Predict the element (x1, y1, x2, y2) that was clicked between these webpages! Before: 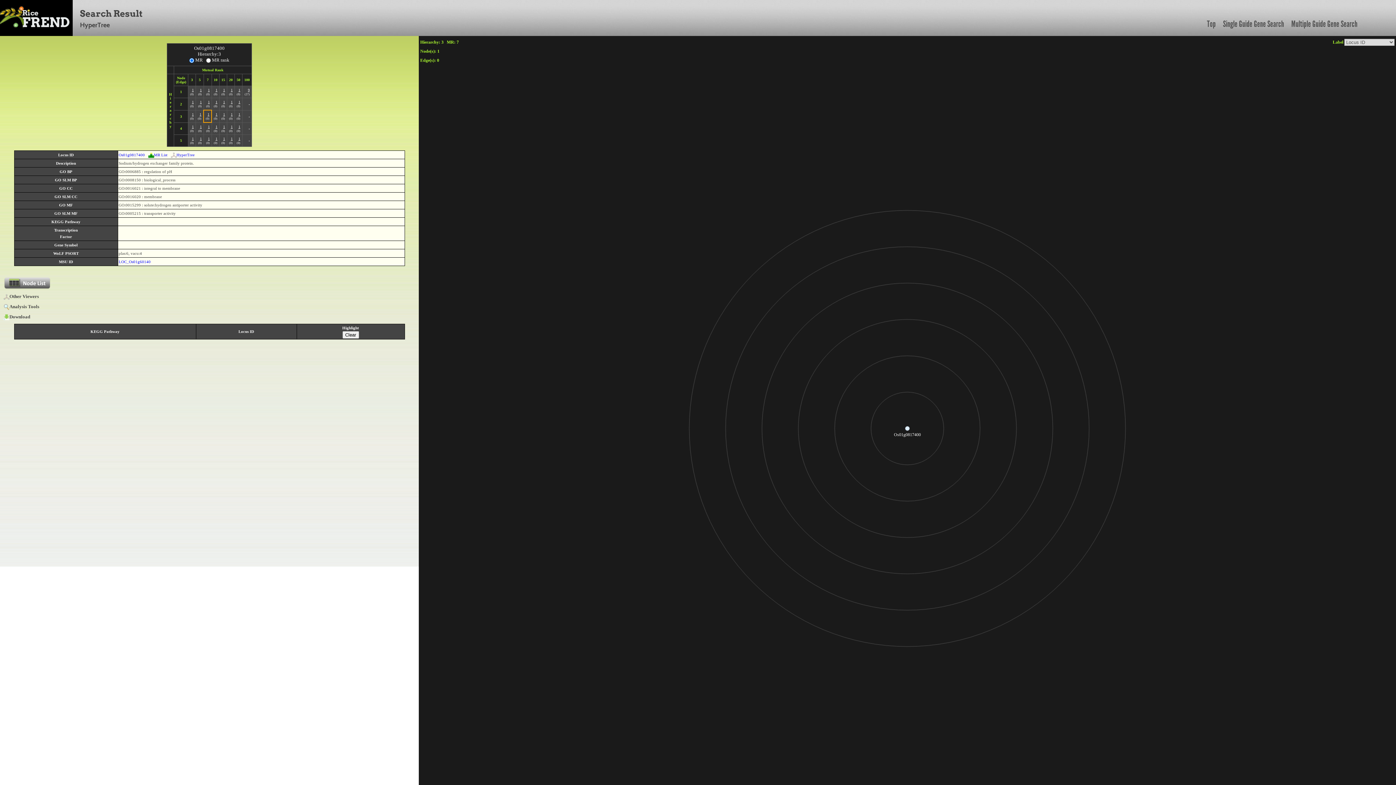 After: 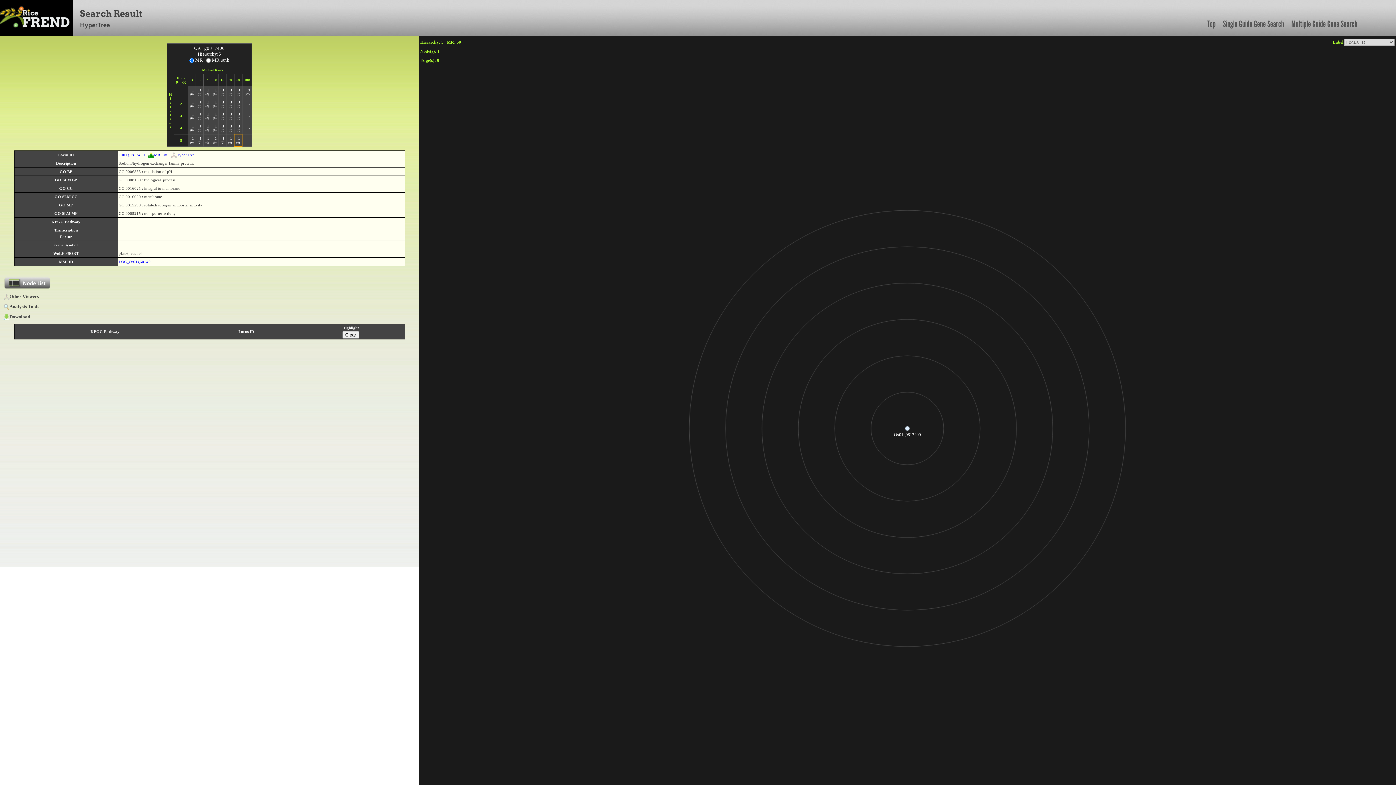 Action: label: 1 bbox: (238, 136, 240, 140)